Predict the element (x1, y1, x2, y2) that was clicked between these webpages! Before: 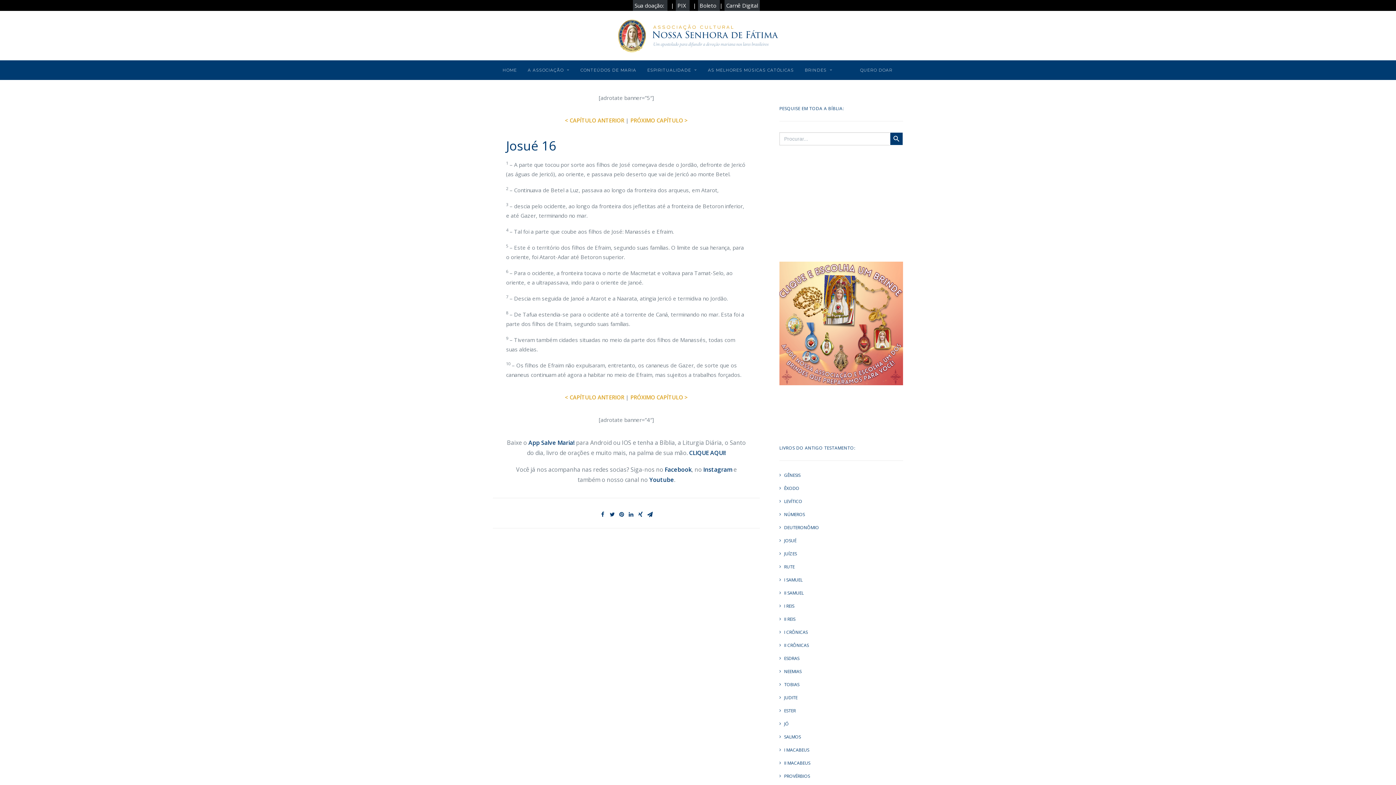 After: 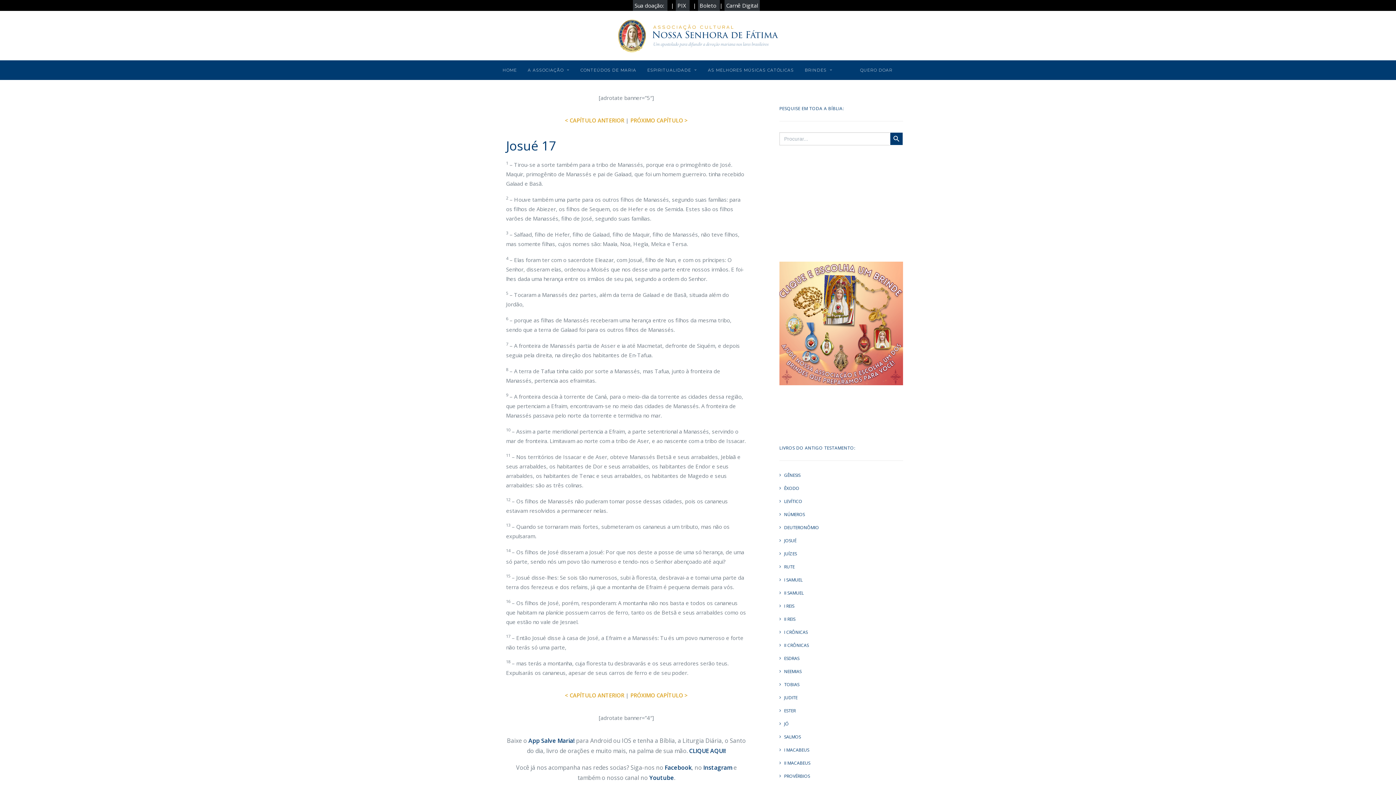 Action: label: PRÓXIMO CAPÍTULO > bbox: (630, 116, 688, 124)